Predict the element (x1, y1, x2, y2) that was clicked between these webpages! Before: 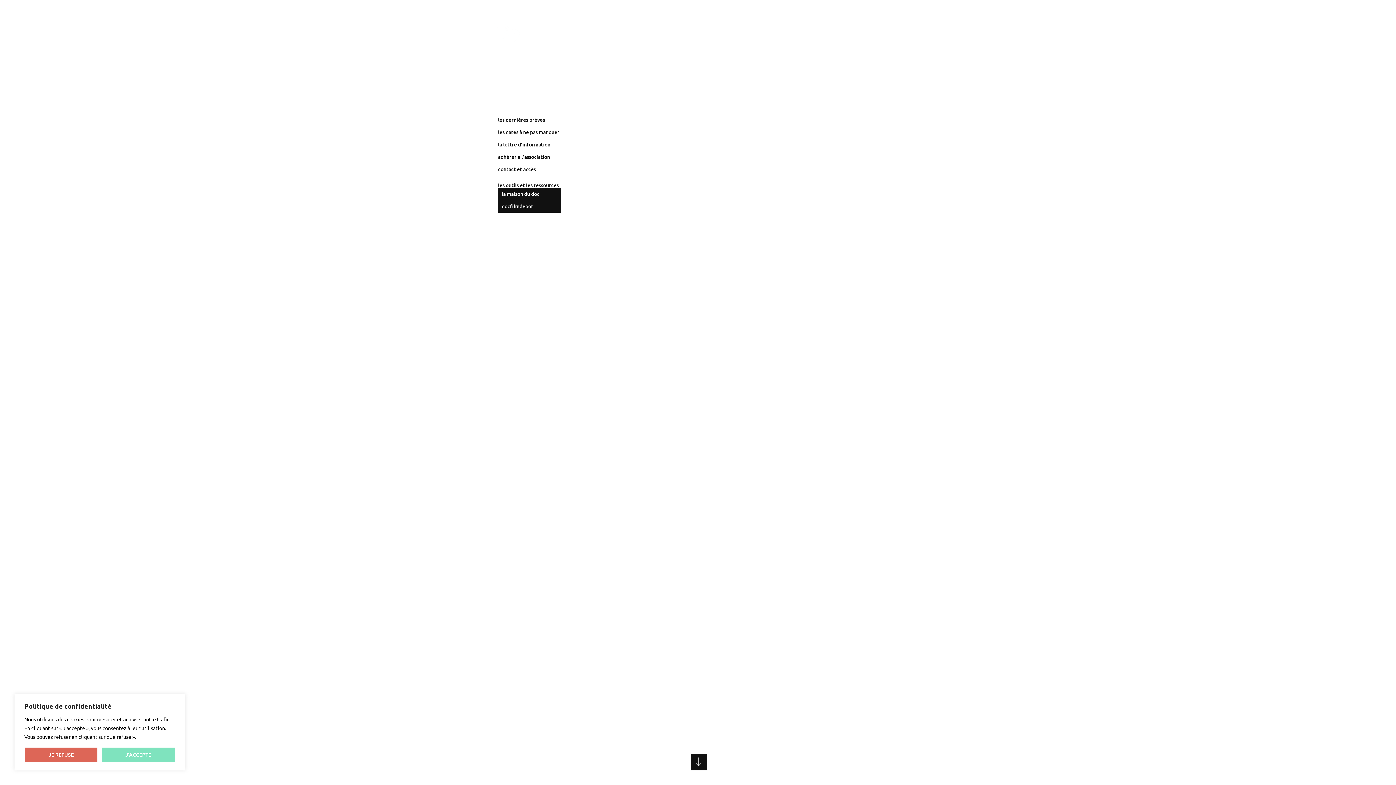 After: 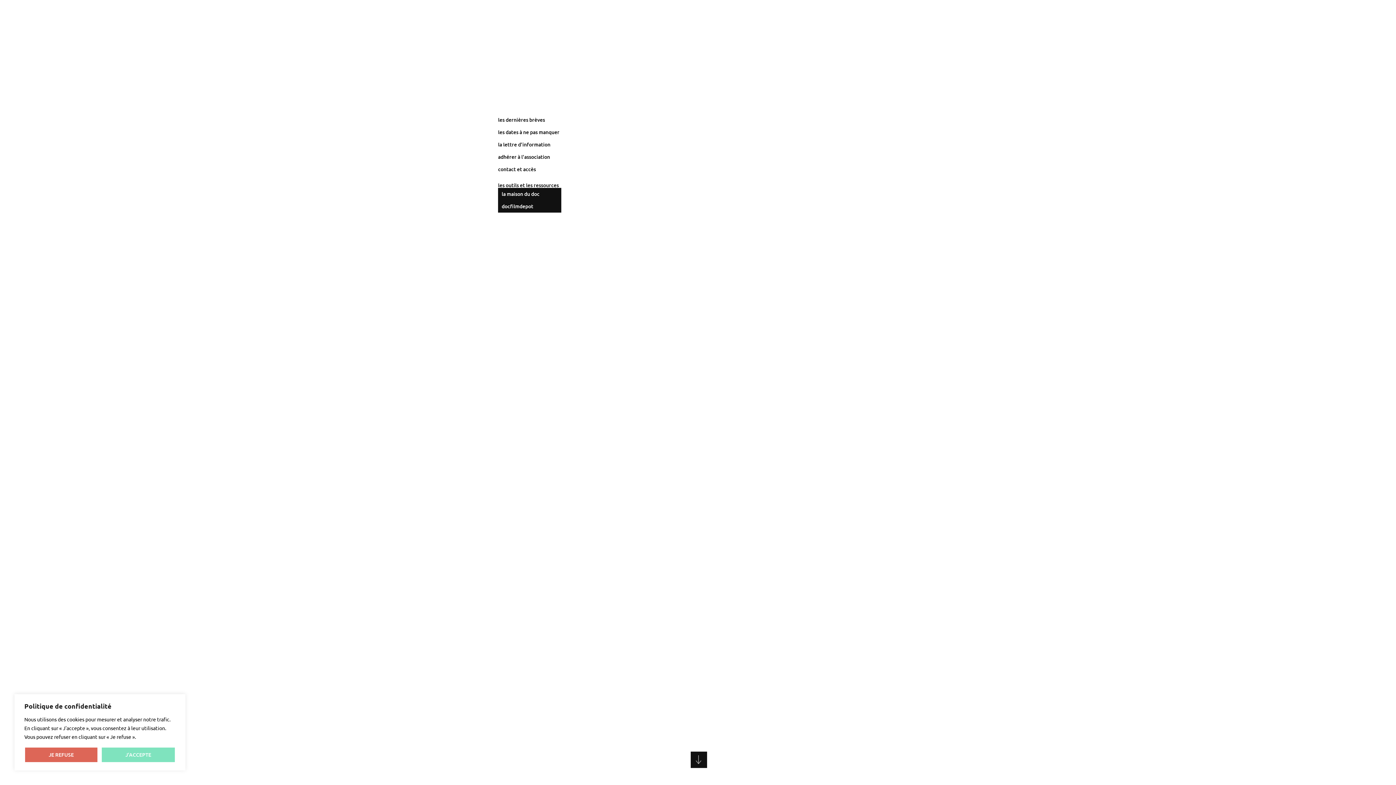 Action: label: Facebook bbox: (494, 219, 512, 238)